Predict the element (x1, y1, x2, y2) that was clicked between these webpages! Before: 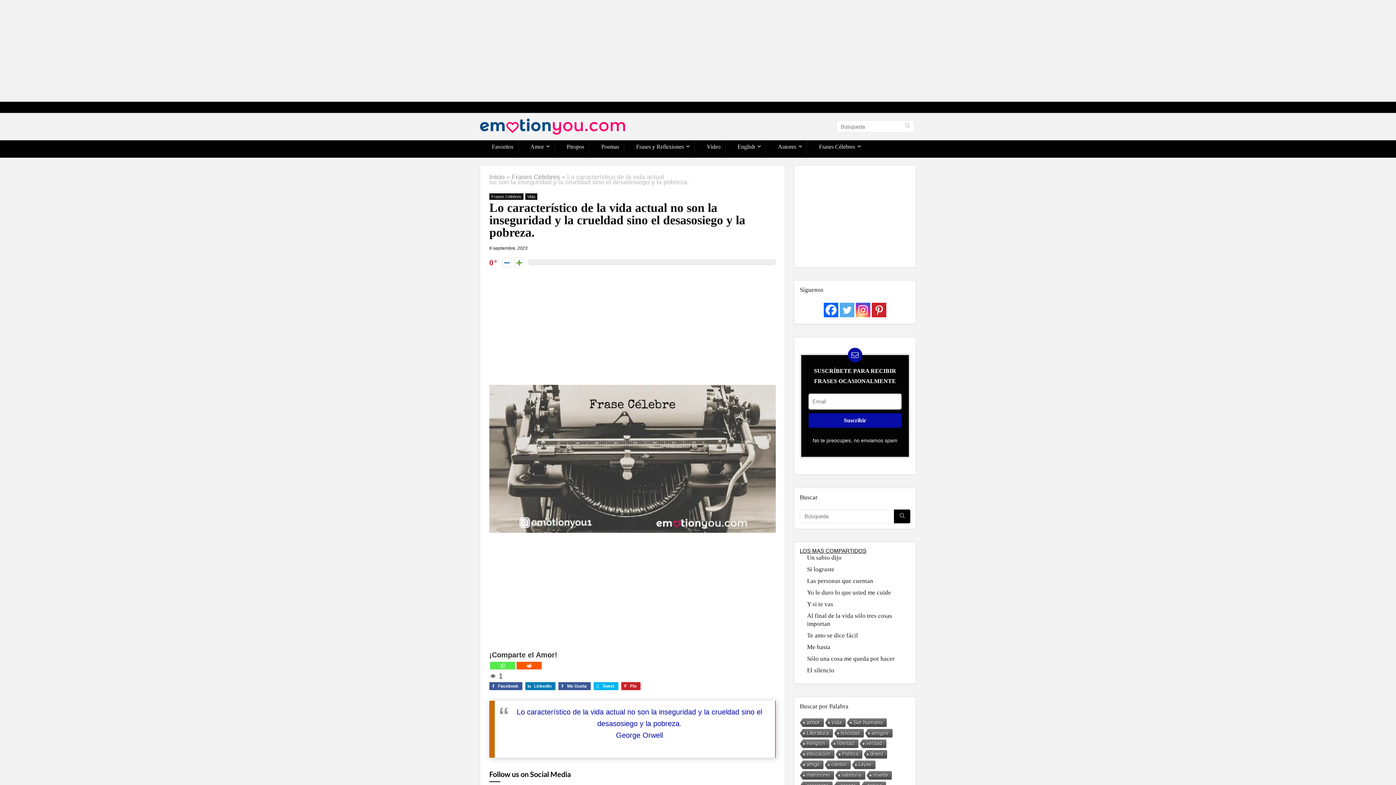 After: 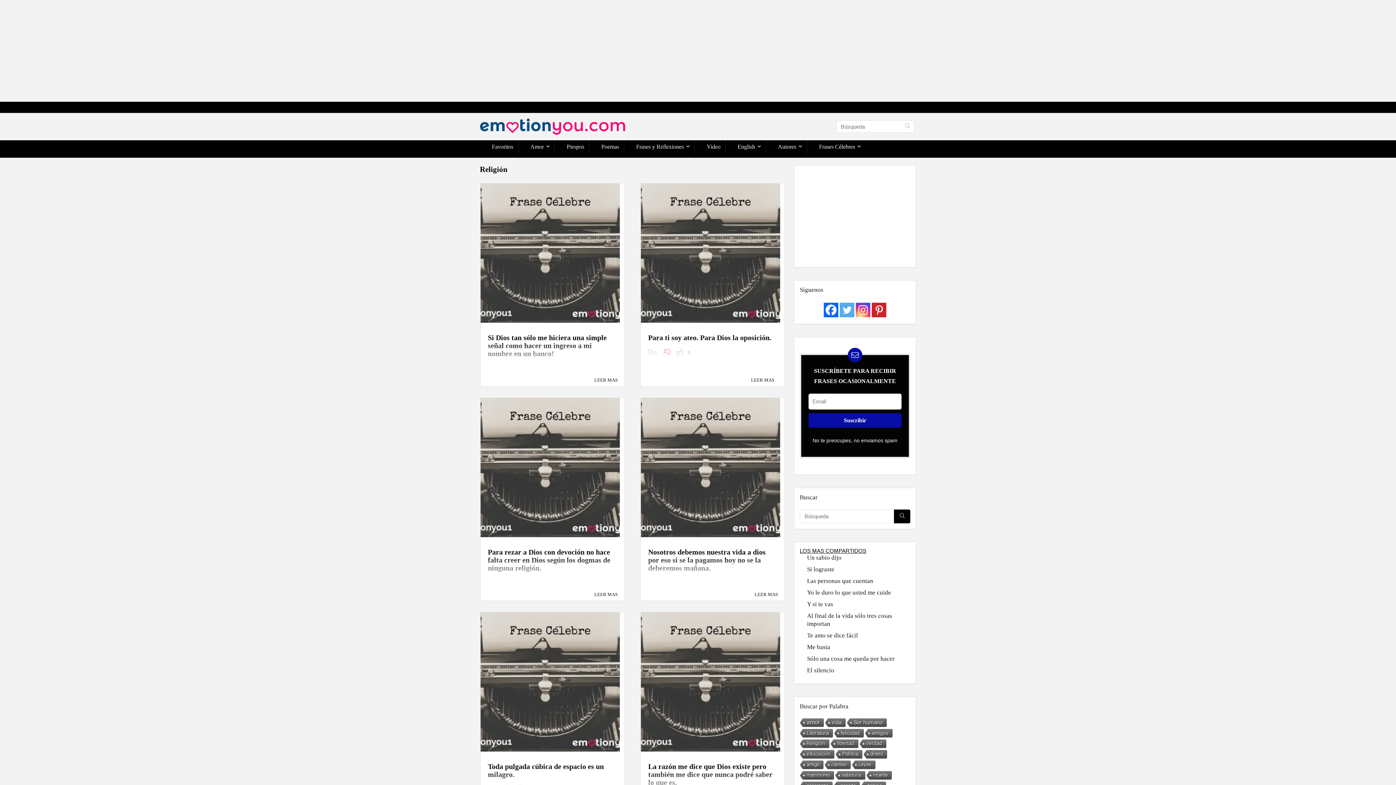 Action: label: Religión (166 elementos) bbox: (799, 739, 829, 748)